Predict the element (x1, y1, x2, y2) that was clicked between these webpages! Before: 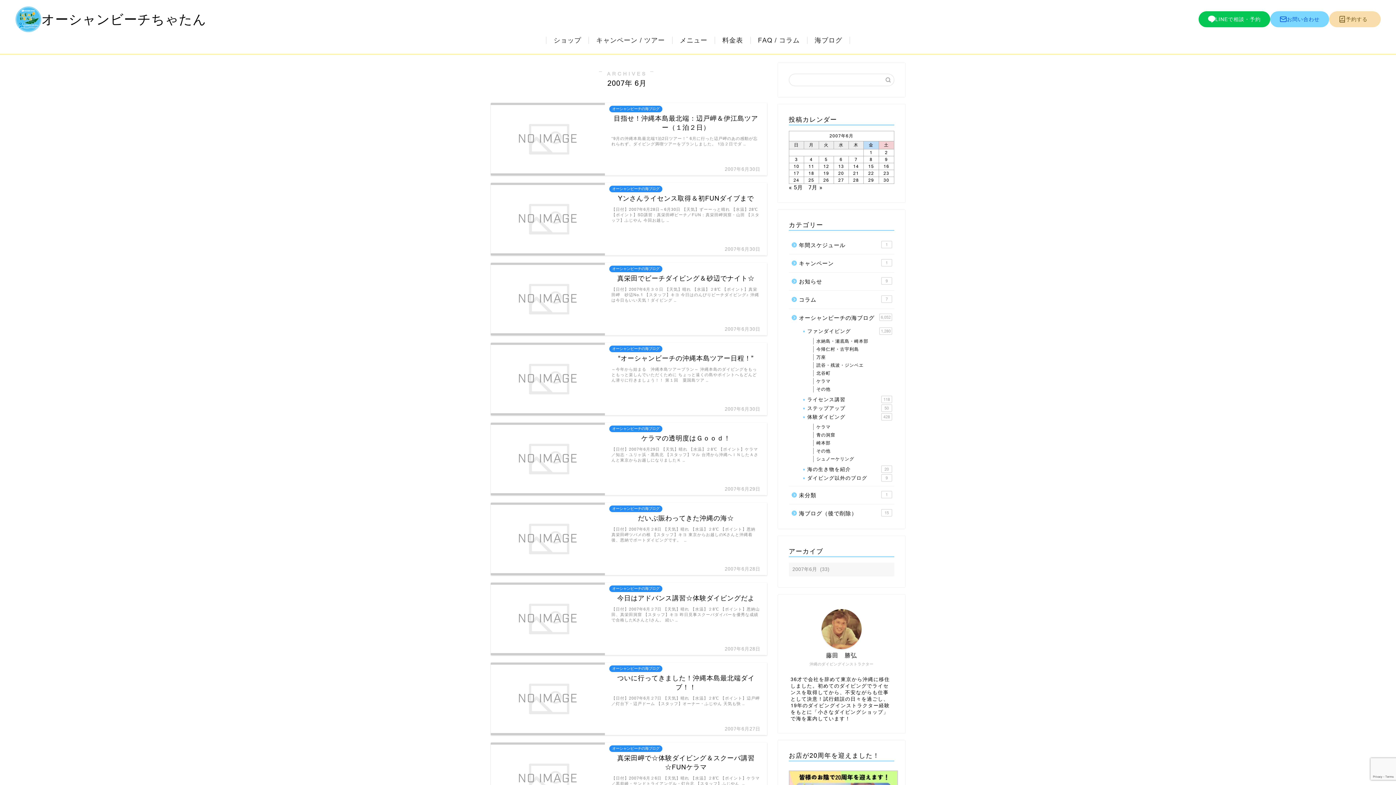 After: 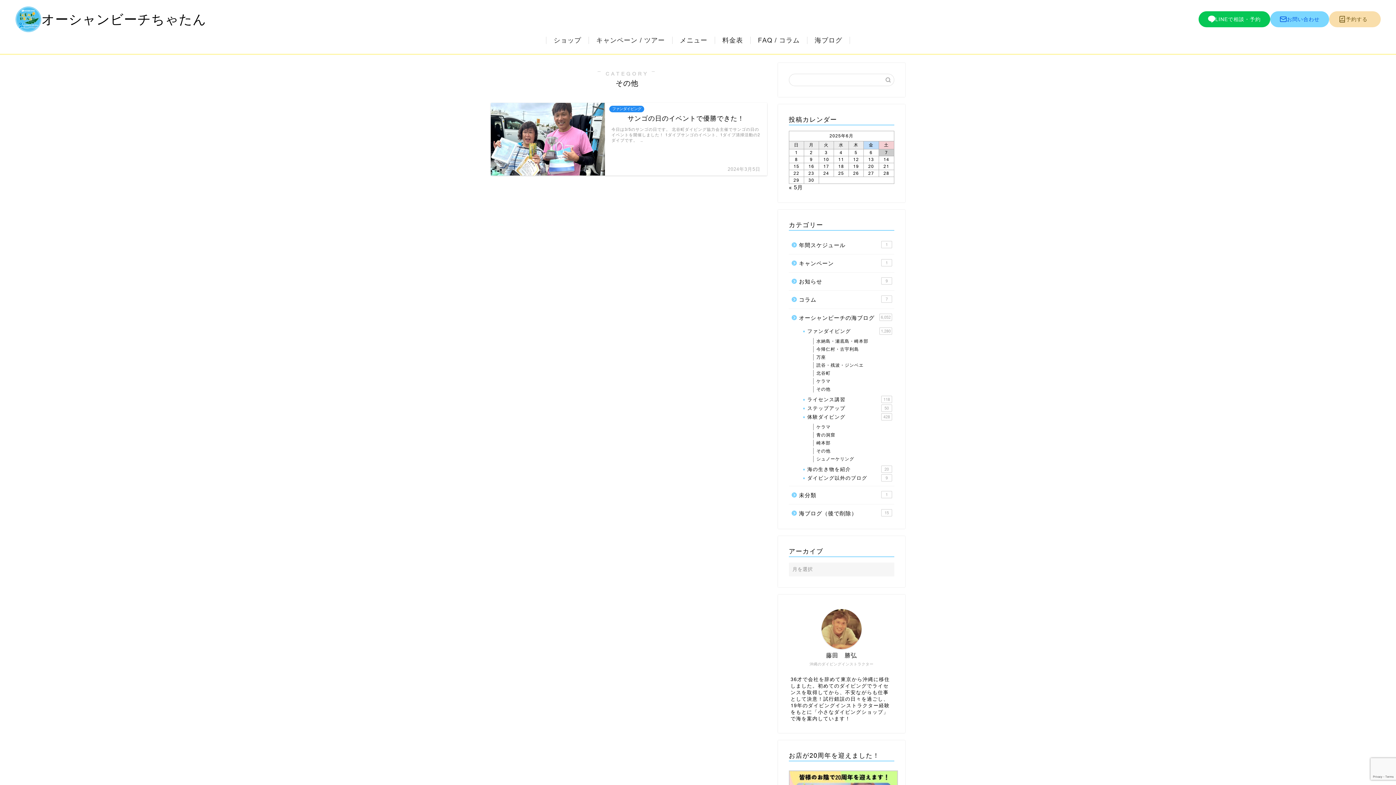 Action: bbox: (807, 385, 893, 393) label: その他